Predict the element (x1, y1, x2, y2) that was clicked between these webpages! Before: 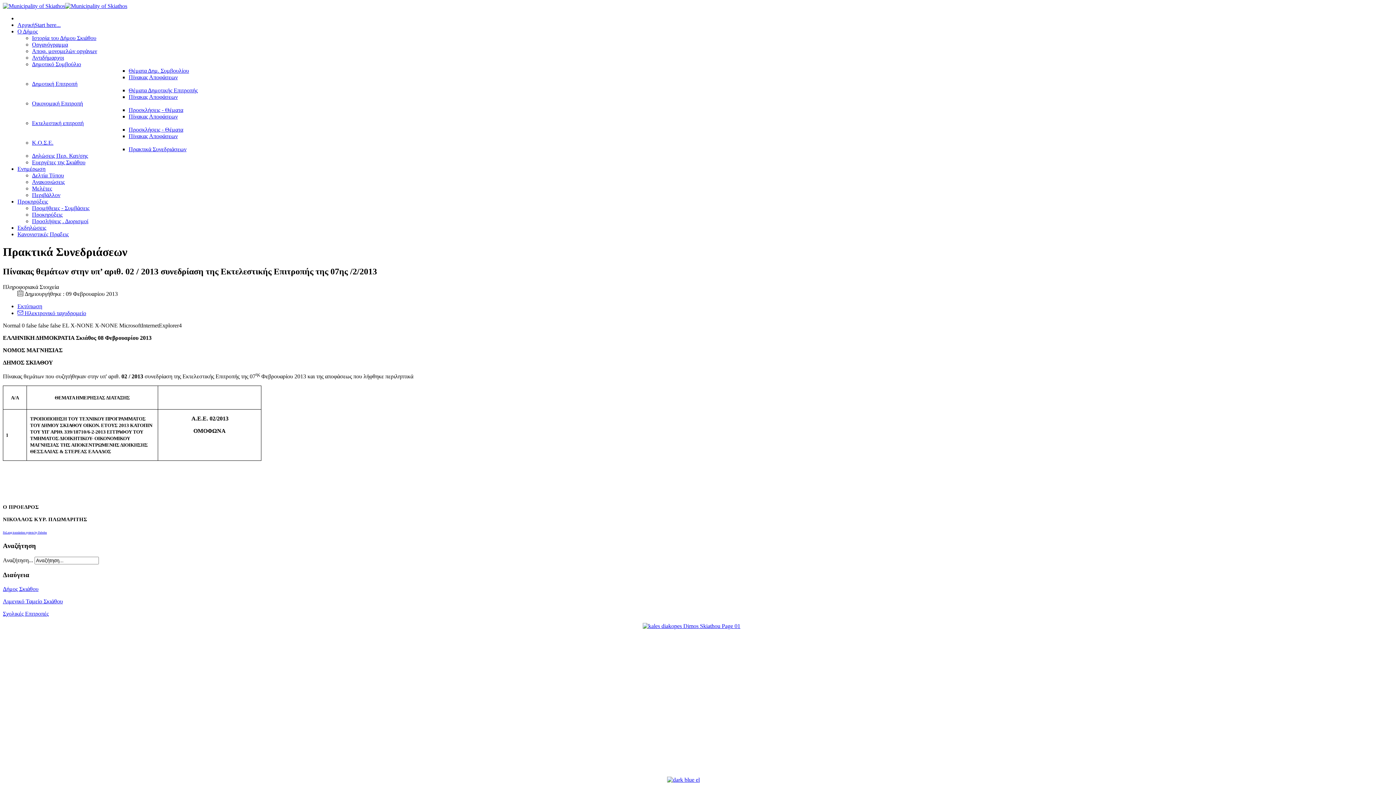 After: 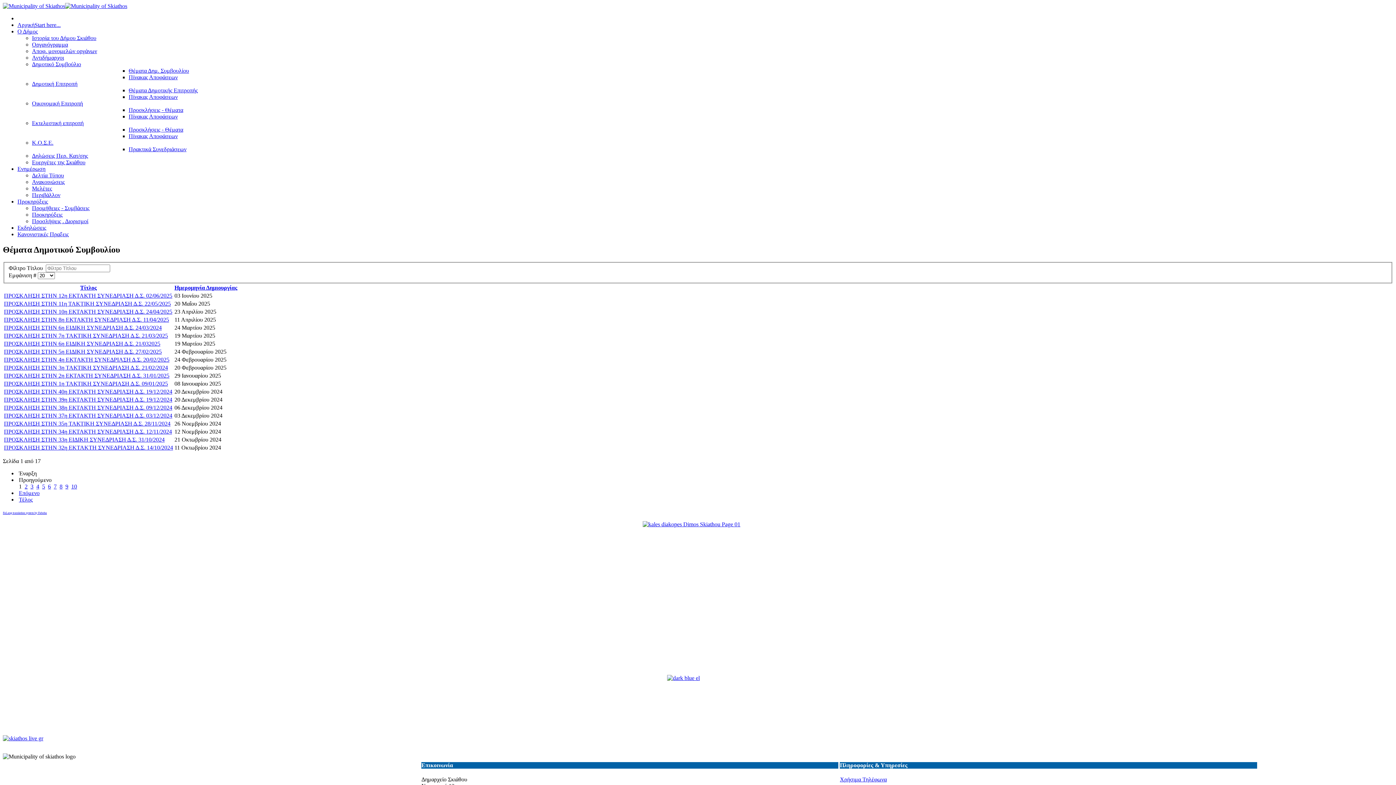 Action: bbox: (128, 67, 189, 73) label: Θέματα Δημ. Συμβουλίου